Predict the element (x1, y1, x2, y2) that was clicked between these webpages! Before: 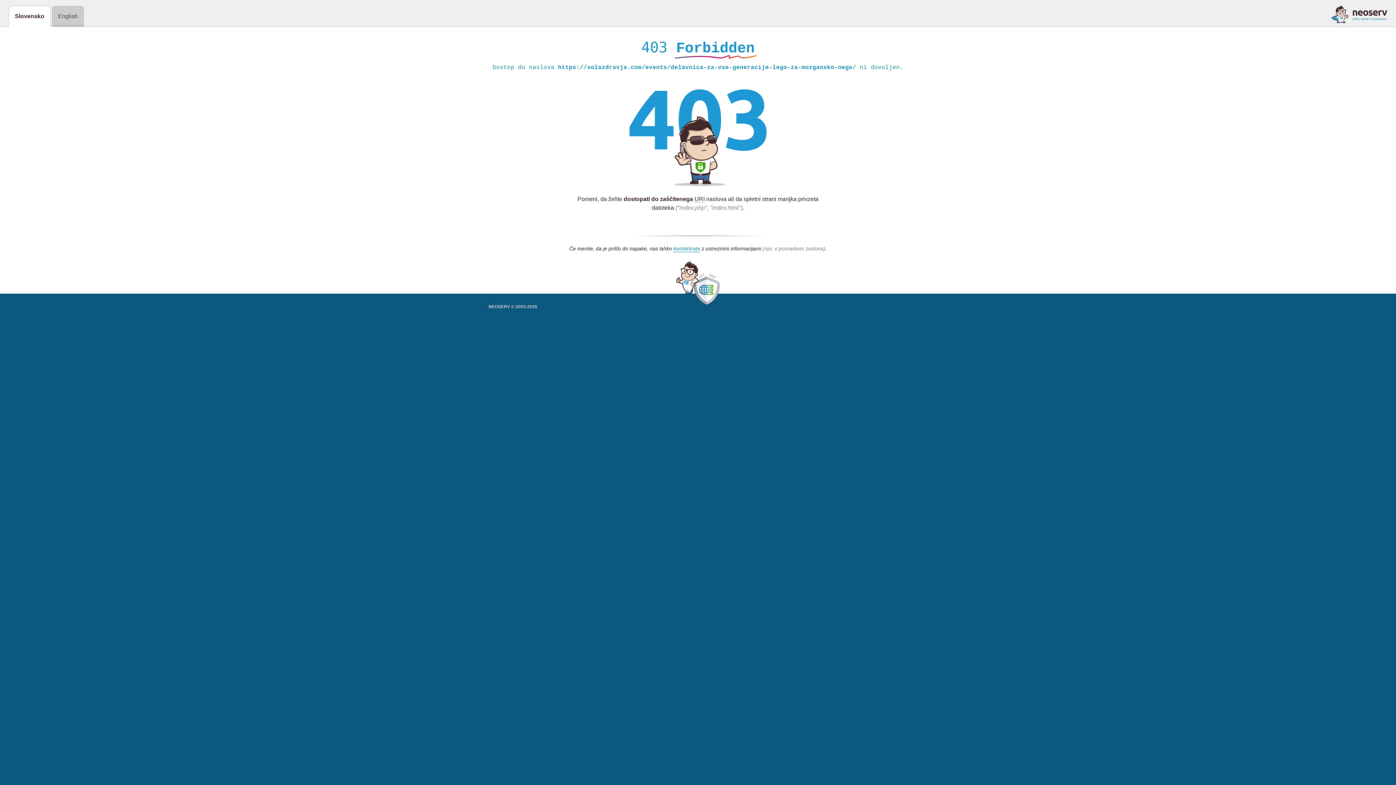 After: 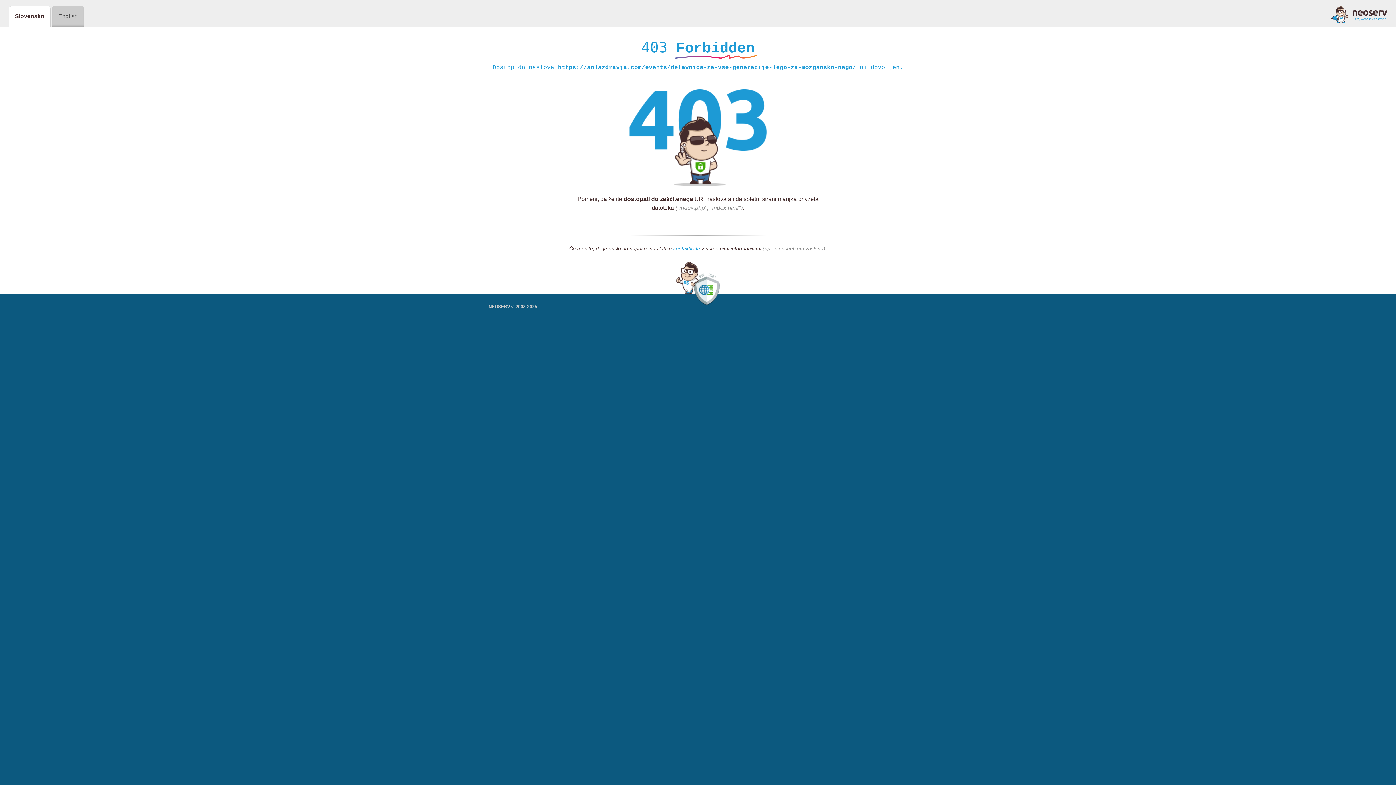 Action: label: kontaktirate bbox: (673, 245, 700, 252)